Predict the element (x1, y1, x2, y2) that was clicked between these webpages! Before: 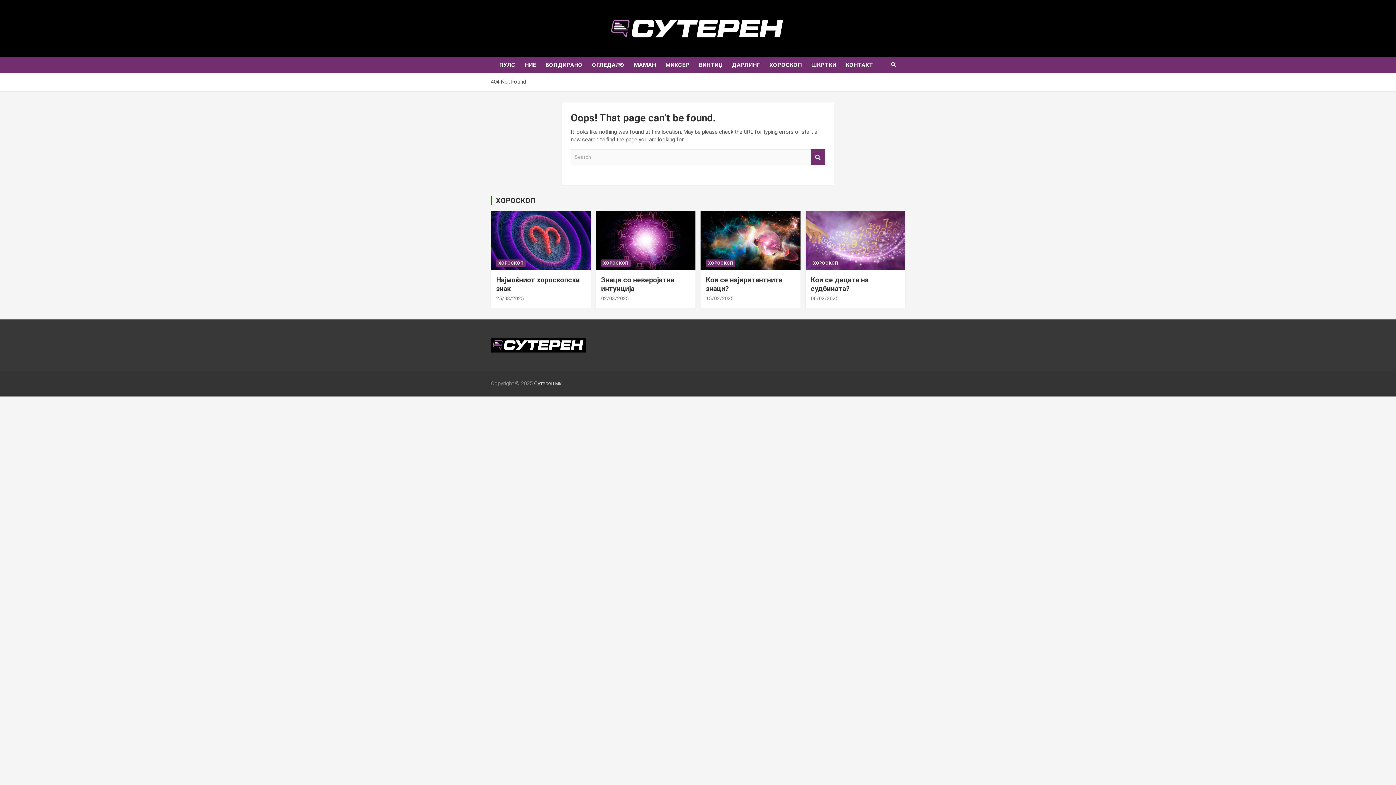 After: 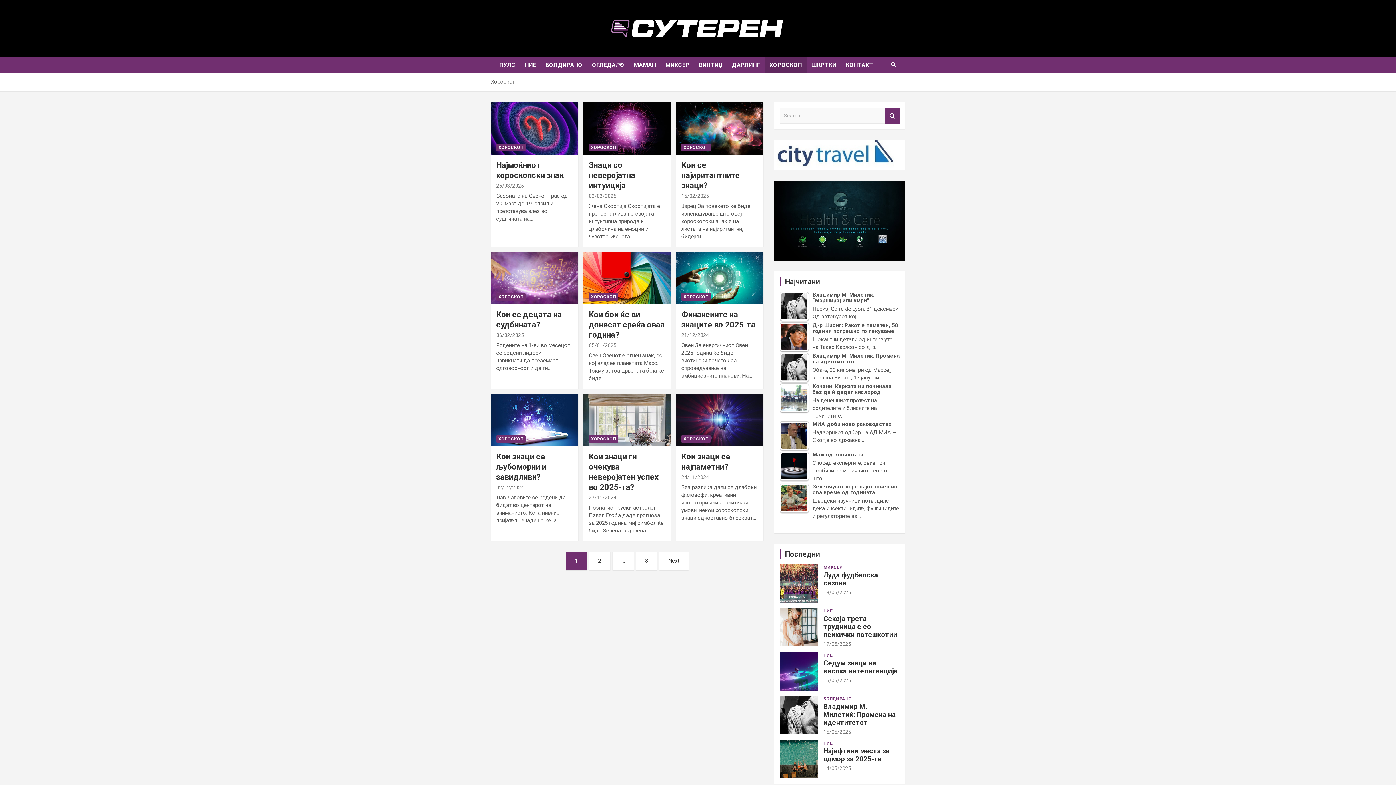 Action: bbox: (764, 57, 806, 72) label: ХОРОСКОП